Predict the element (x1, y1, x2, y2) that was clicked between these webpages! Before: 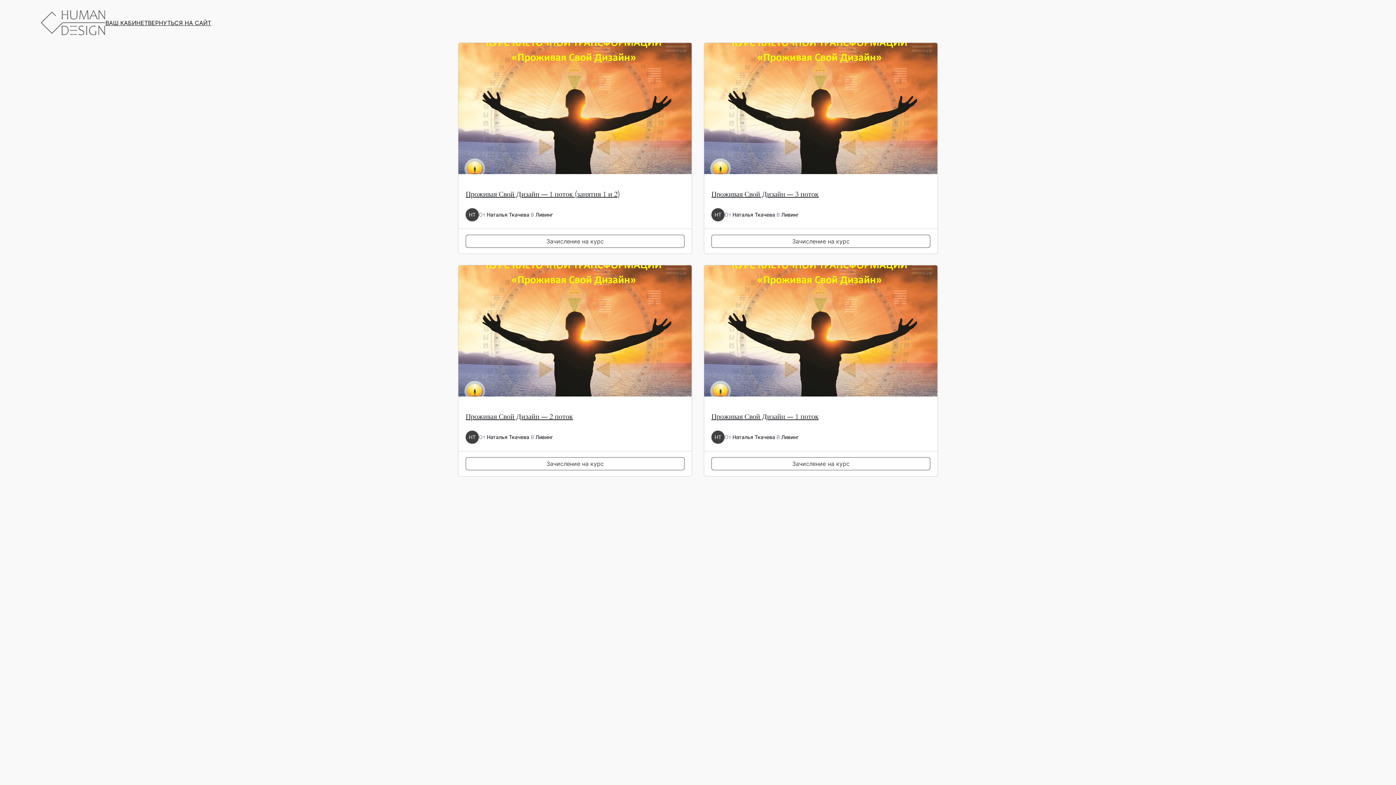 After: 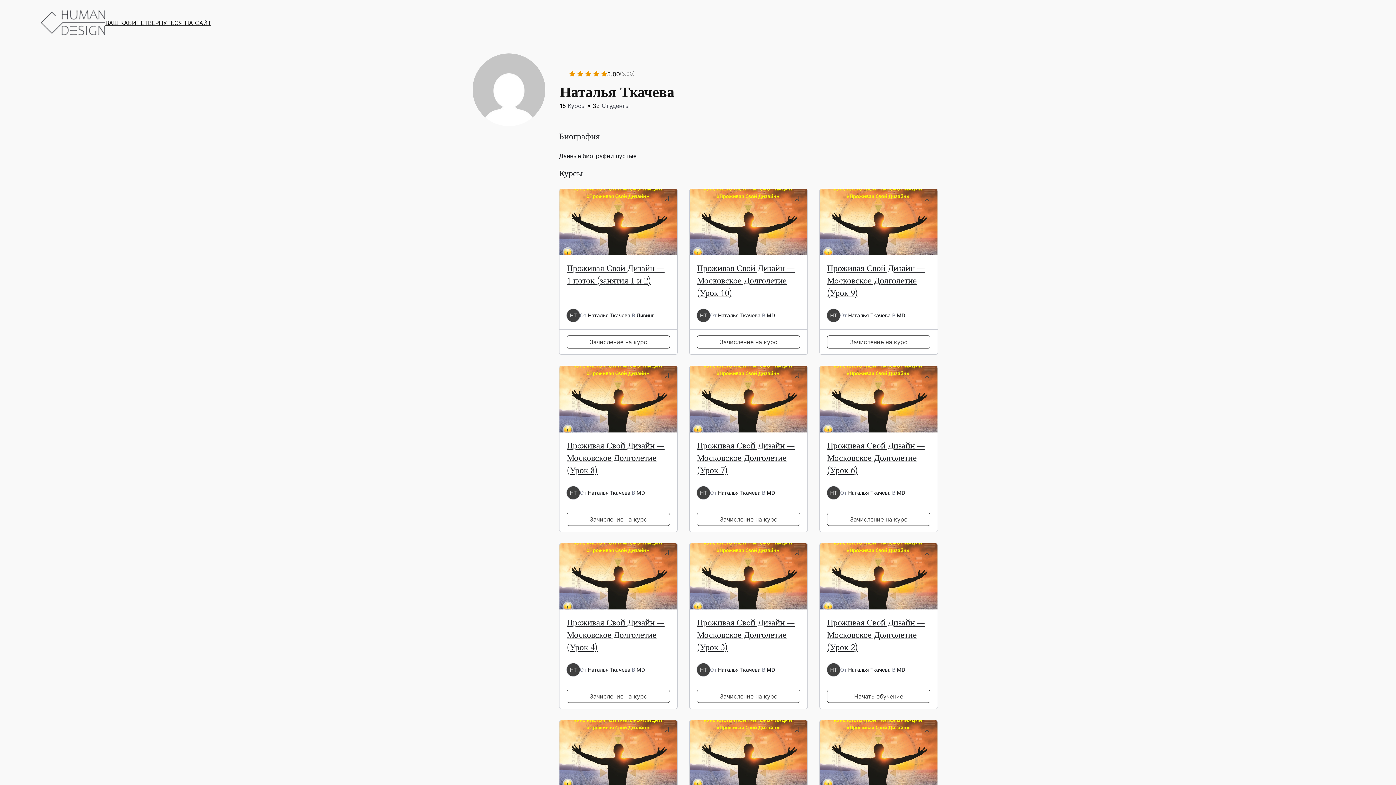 Action: bbox: (711, 208, 724, 221) label: НТ